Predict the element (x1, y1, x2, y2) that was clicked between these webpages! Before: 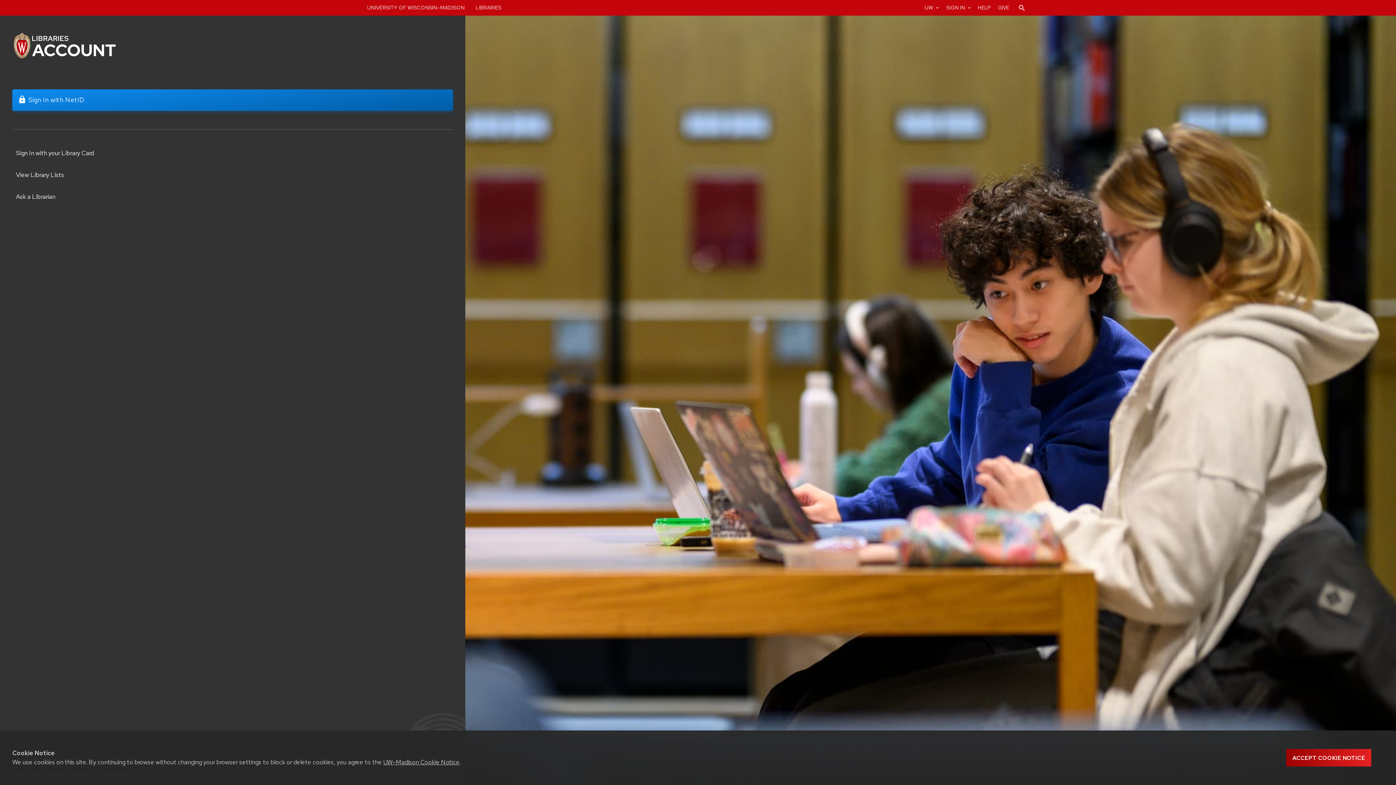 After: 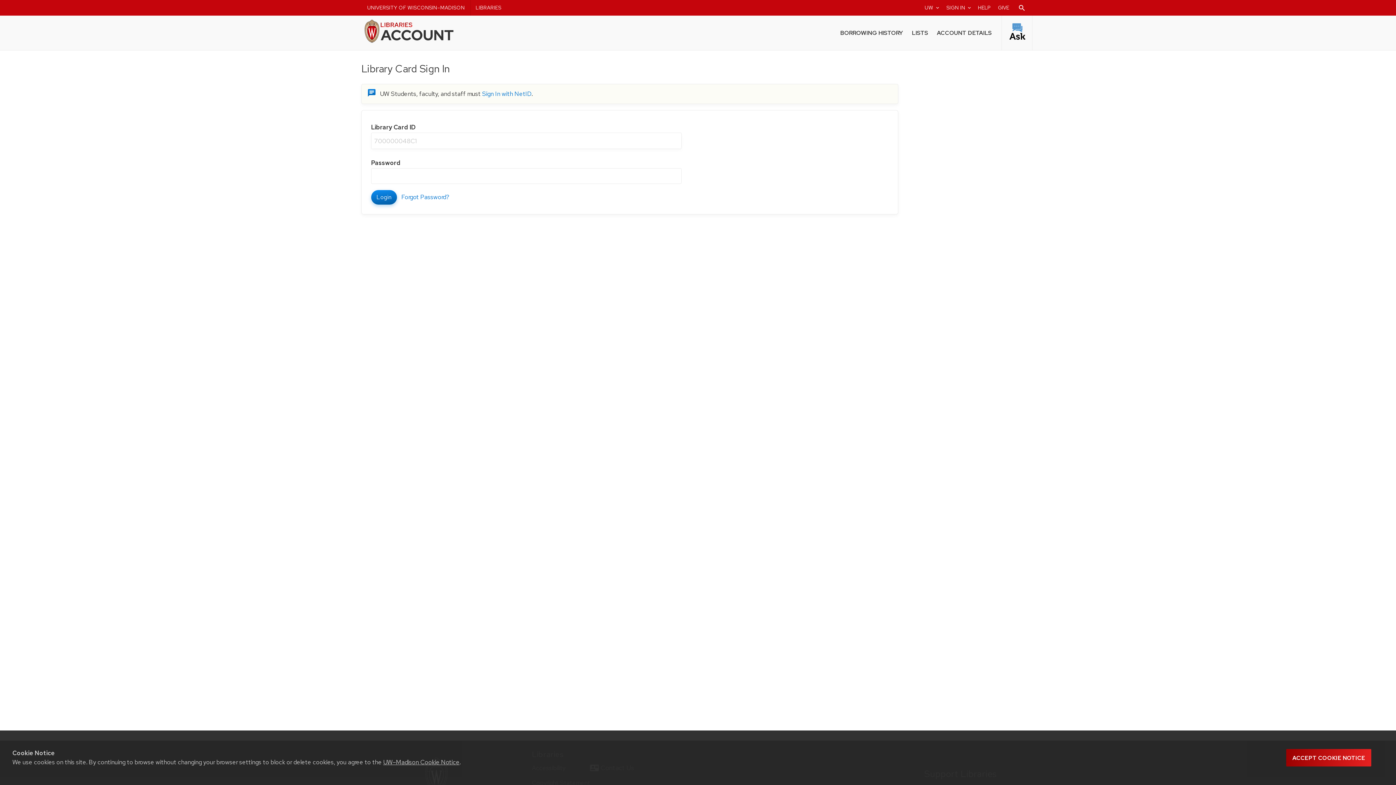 Action: label: Sign In with your Library Card bbox: (16, 149, 93, 157)